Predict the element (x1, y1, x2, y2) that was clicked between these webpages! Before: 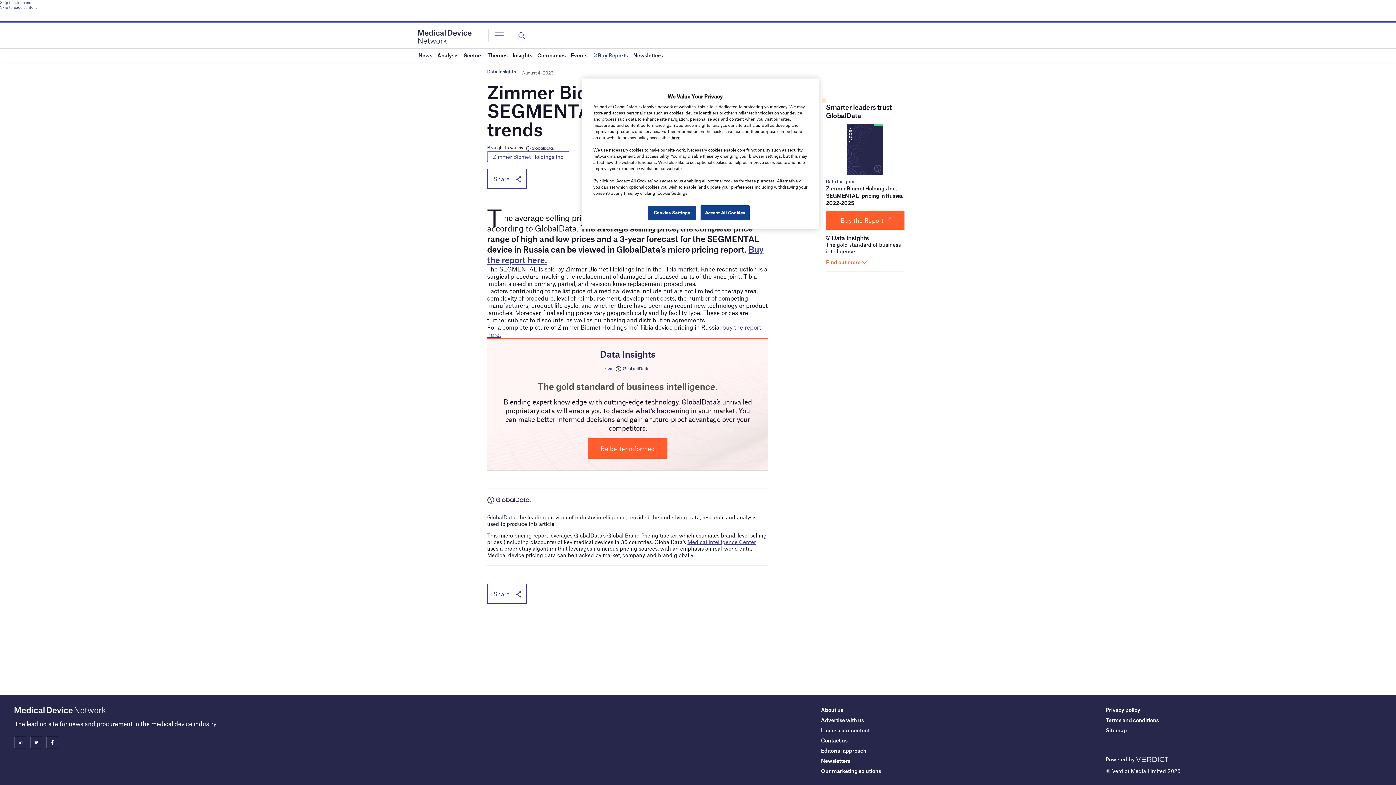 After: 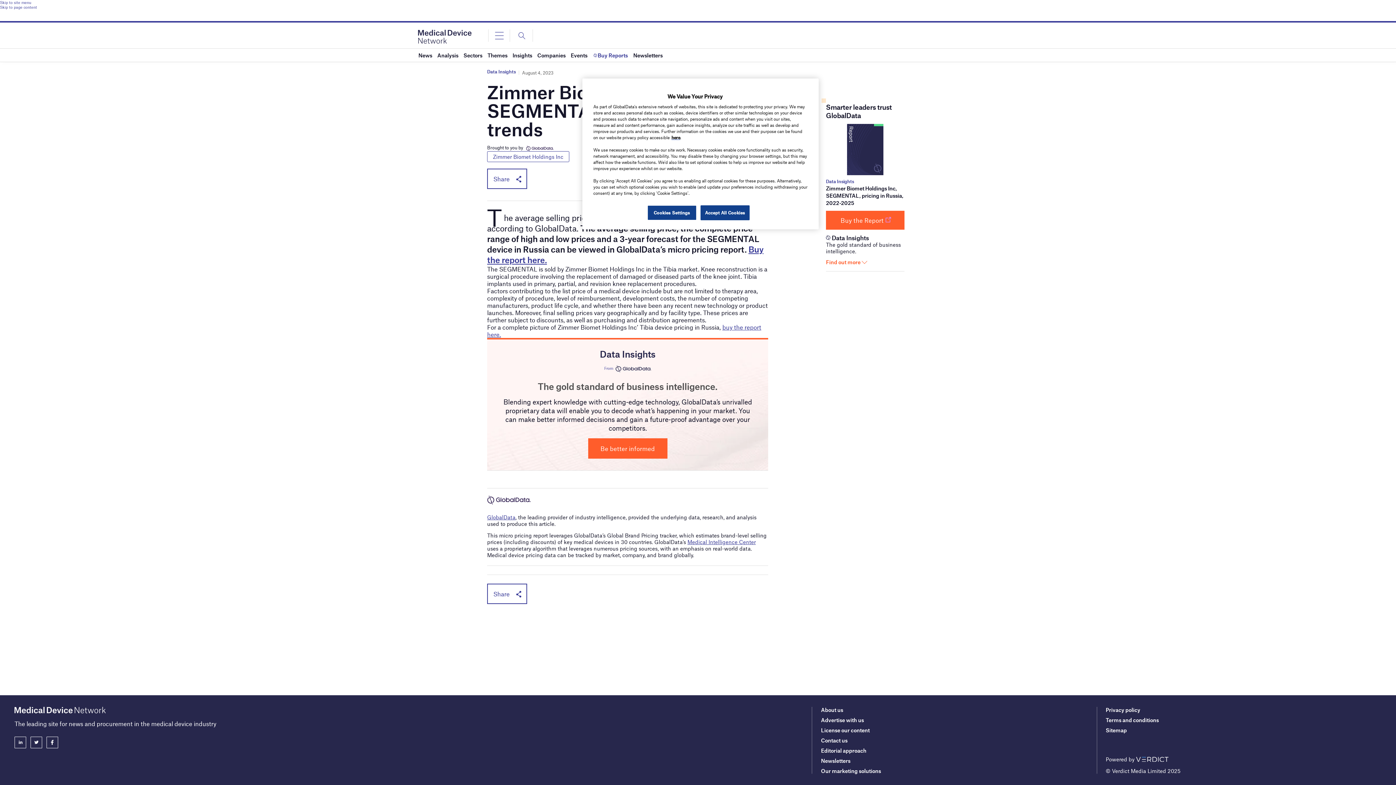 Action: bbox: (826, 258, 867, 265) label: Find out more 